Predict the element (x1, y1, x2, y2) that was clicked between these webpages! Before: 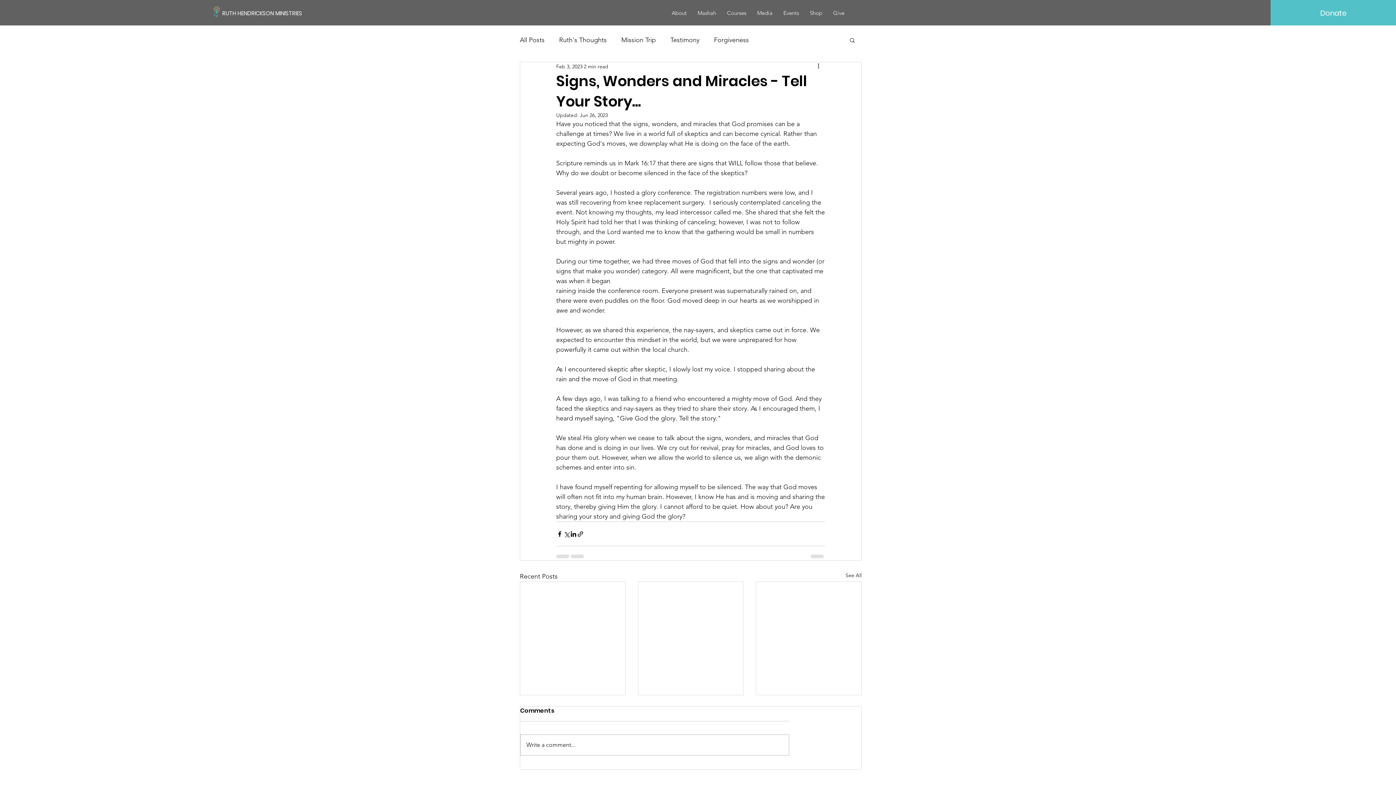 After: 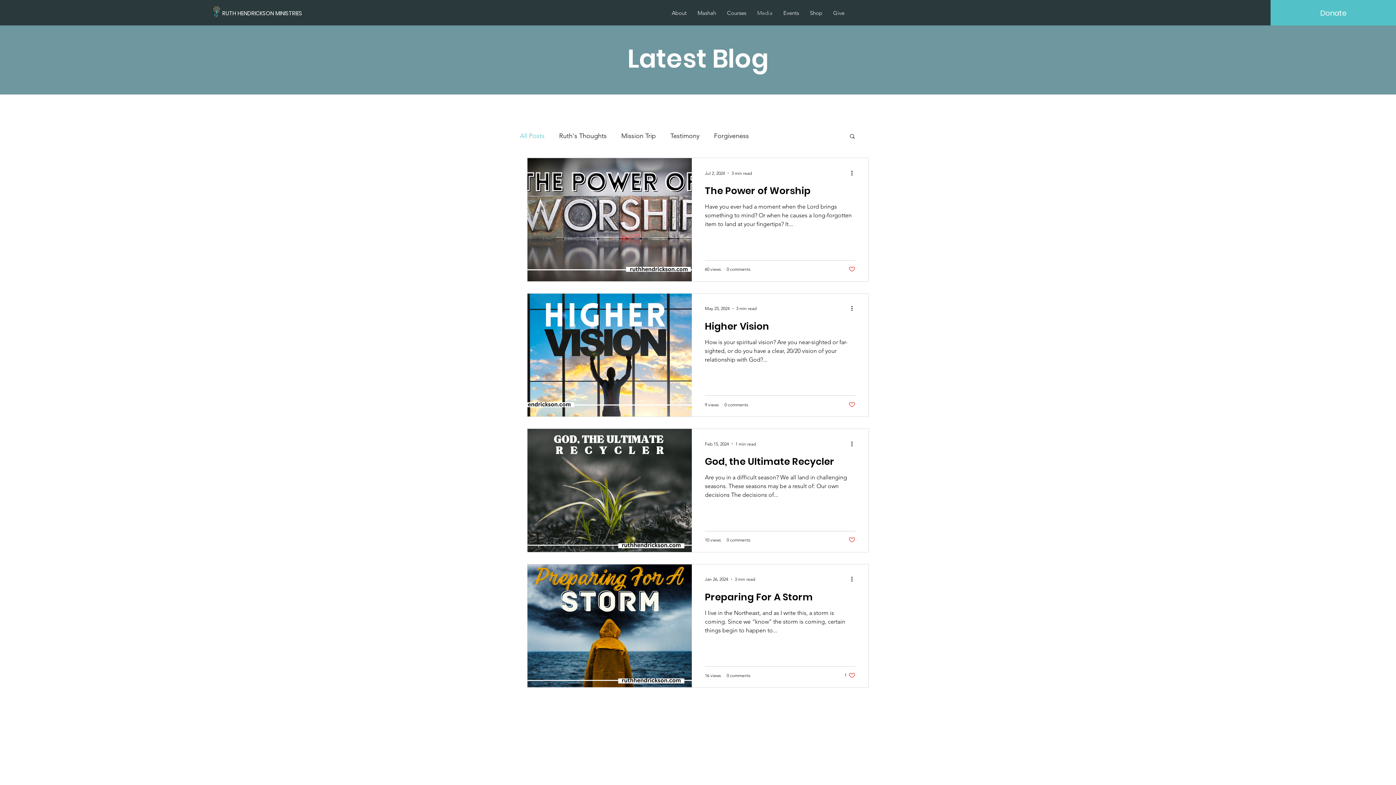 Action: label: See All bbox: (845, 572, 861, 581)